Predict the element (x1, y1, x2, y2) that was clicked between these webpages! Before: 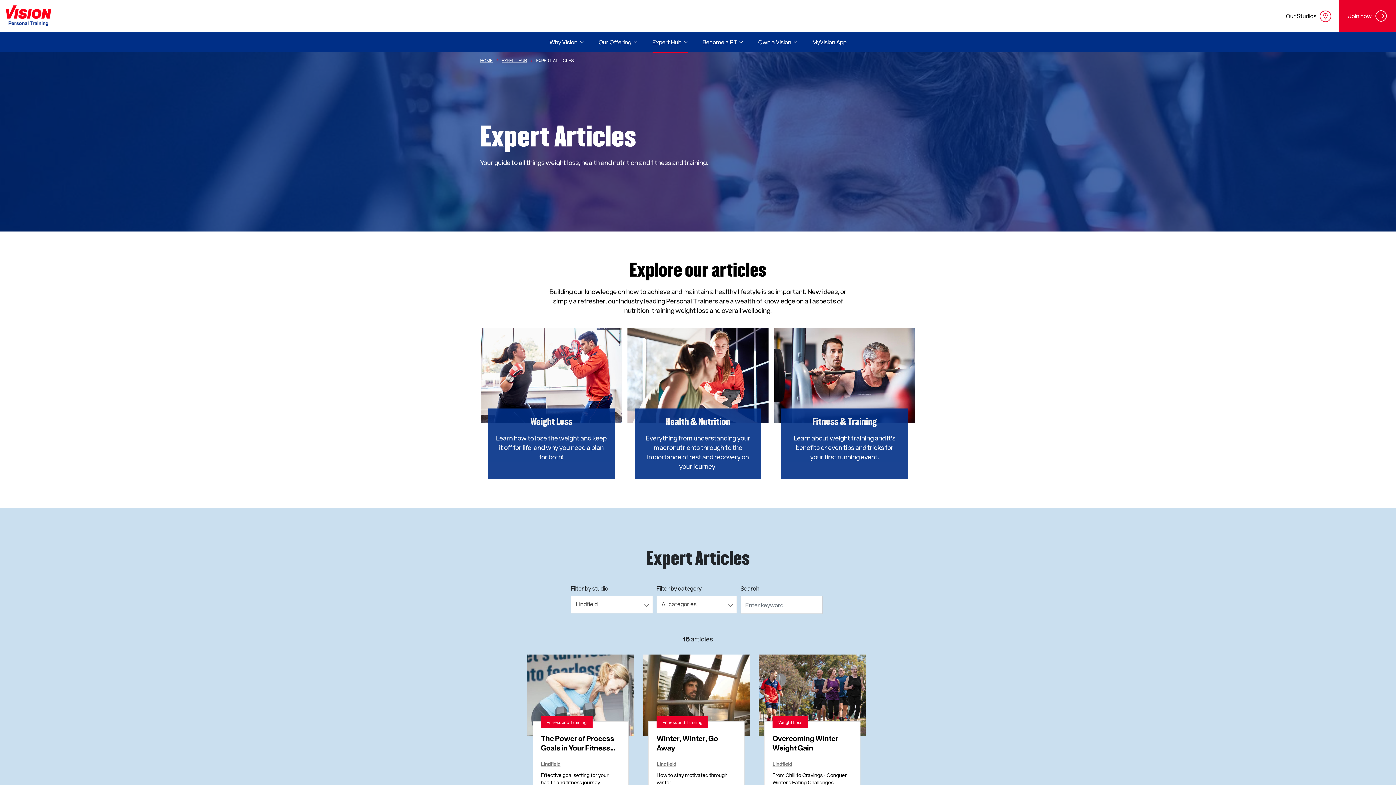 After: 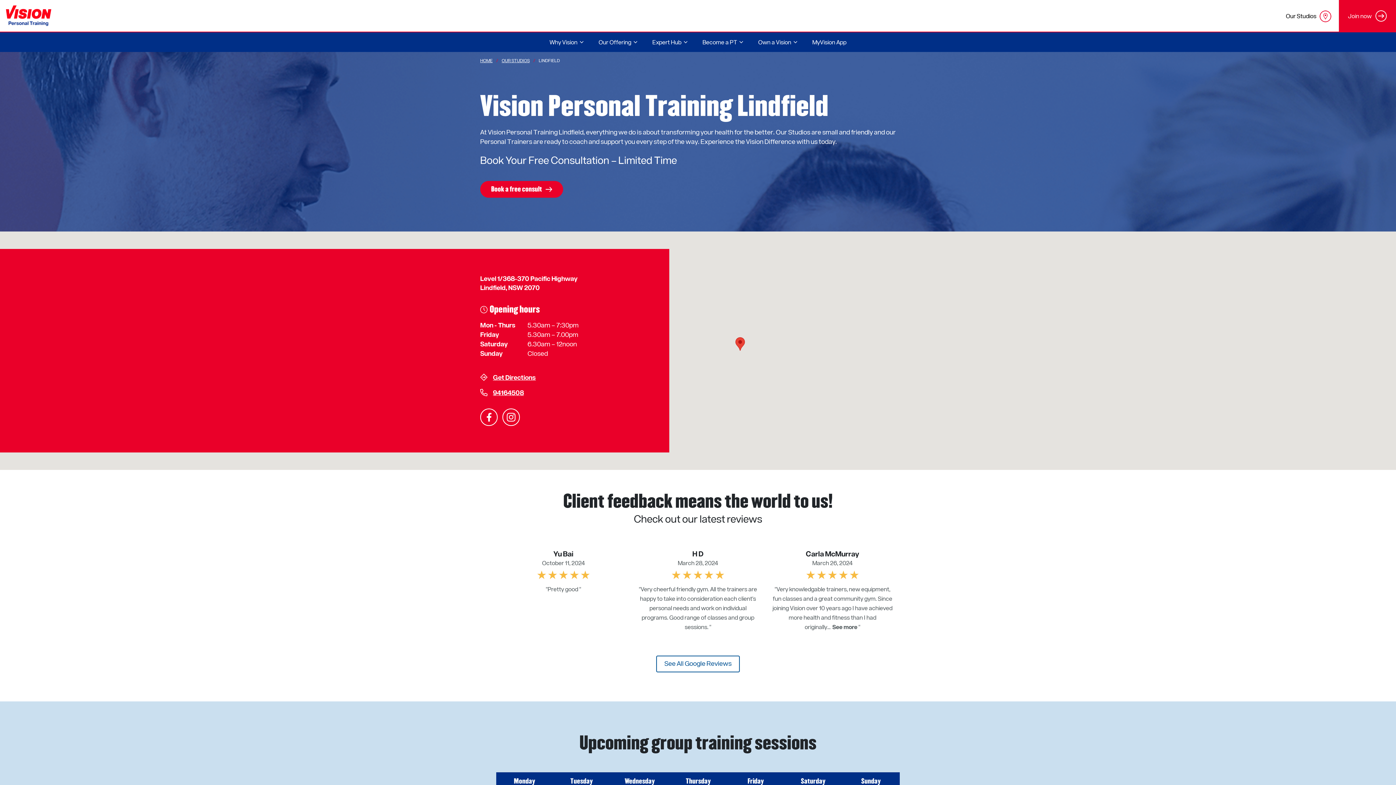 Action: bbox: (540, 760, 620, 768) label: Lindfield